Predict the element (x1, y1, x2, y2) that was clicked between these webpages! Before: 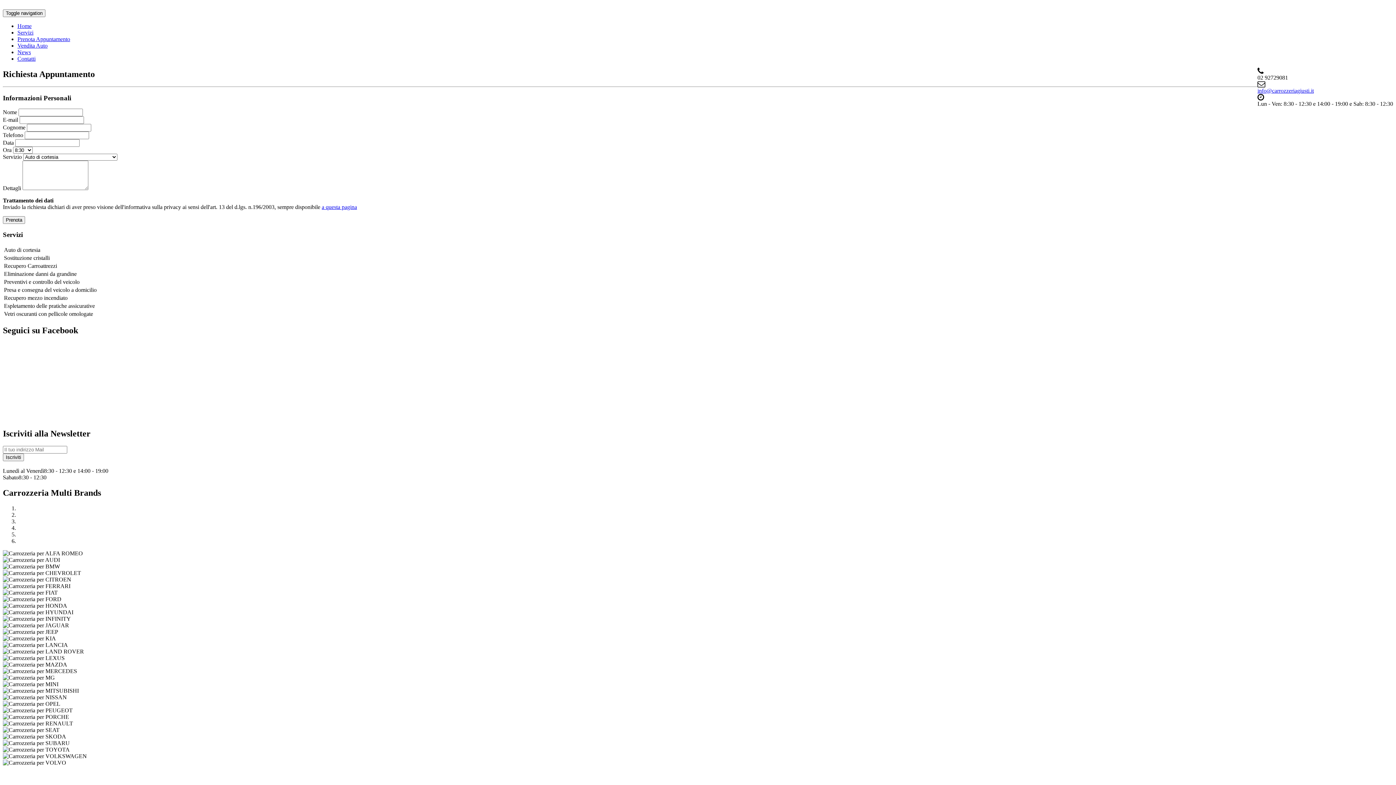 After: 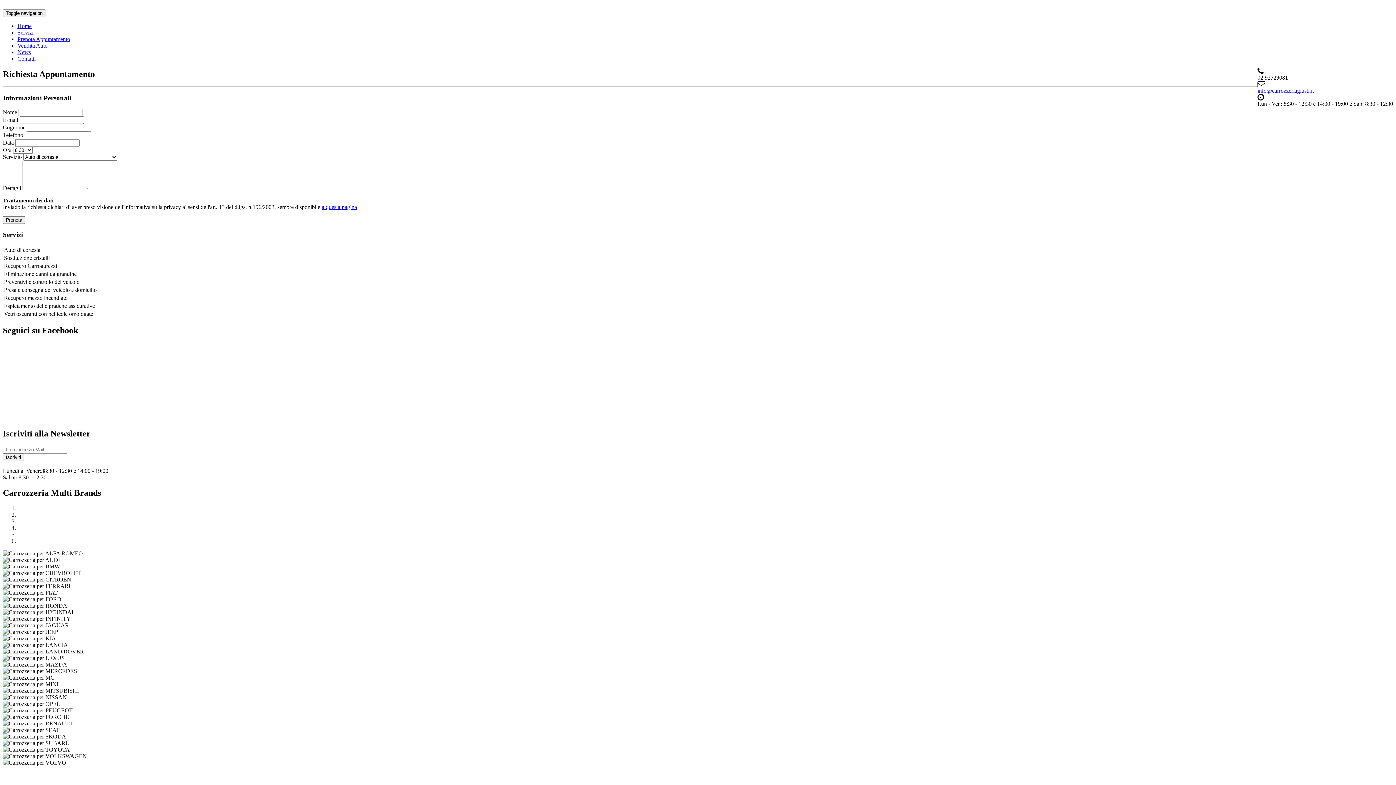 Action: label: a questa pagina bbox: (321, 204, 357, 210)